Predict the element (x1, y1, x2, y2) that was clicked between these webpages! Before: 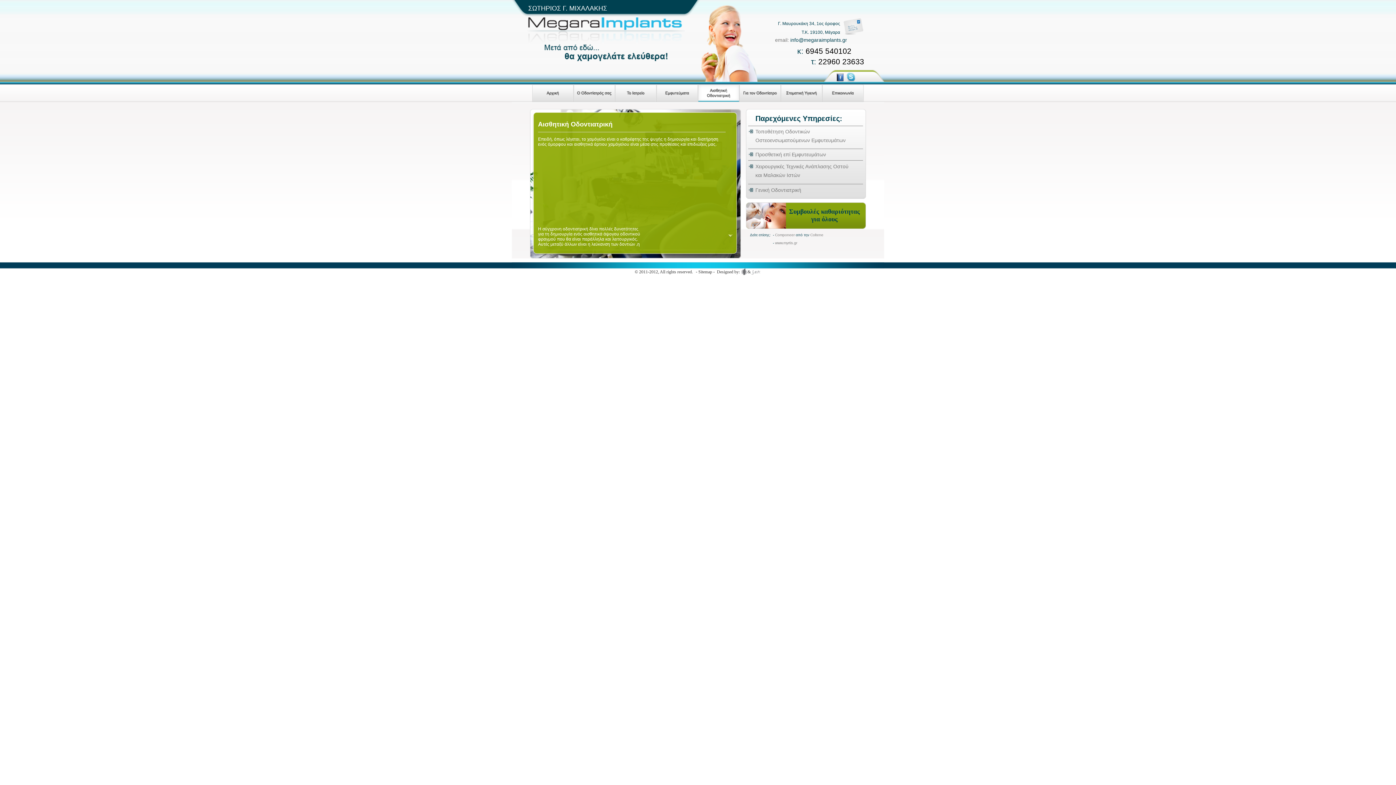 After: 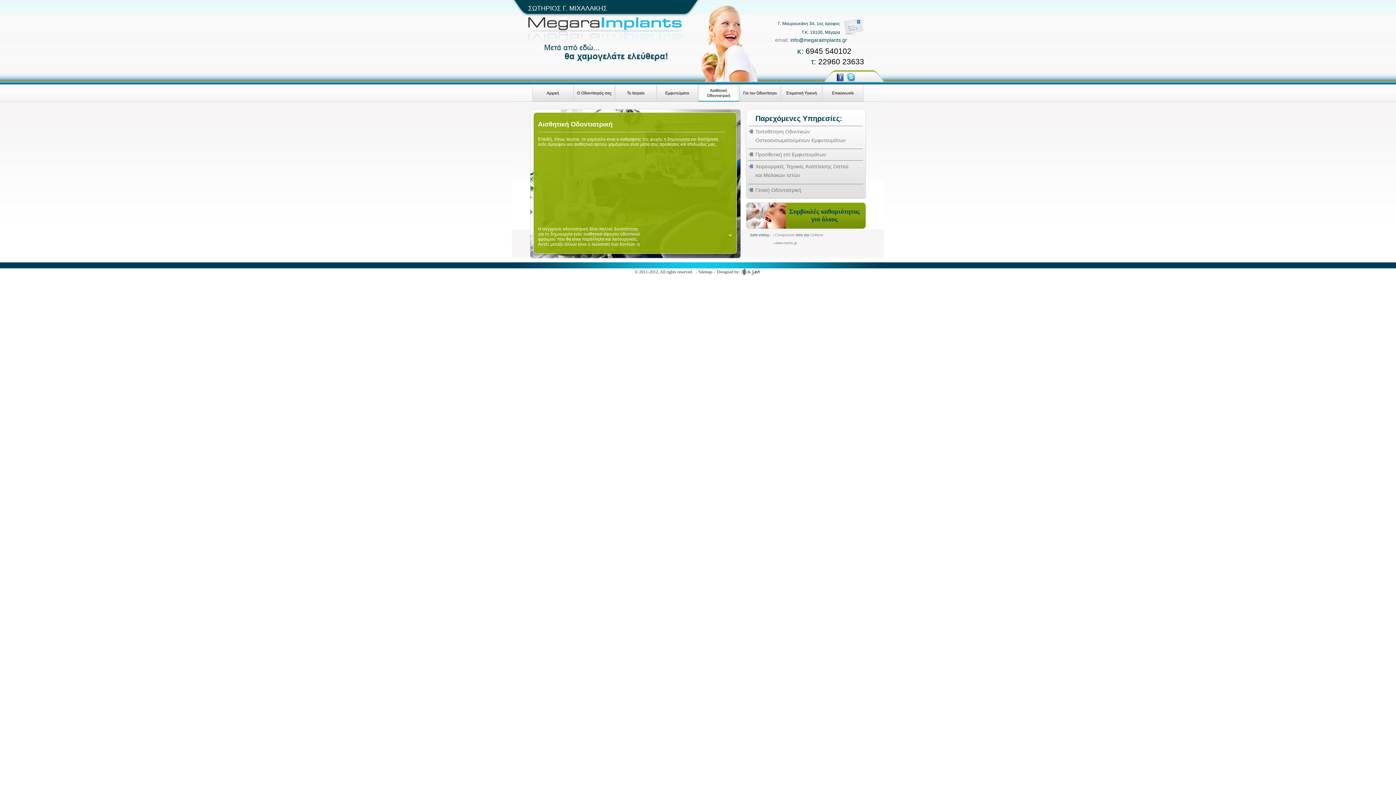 Action: bbox: (750, 268, 761, 275)